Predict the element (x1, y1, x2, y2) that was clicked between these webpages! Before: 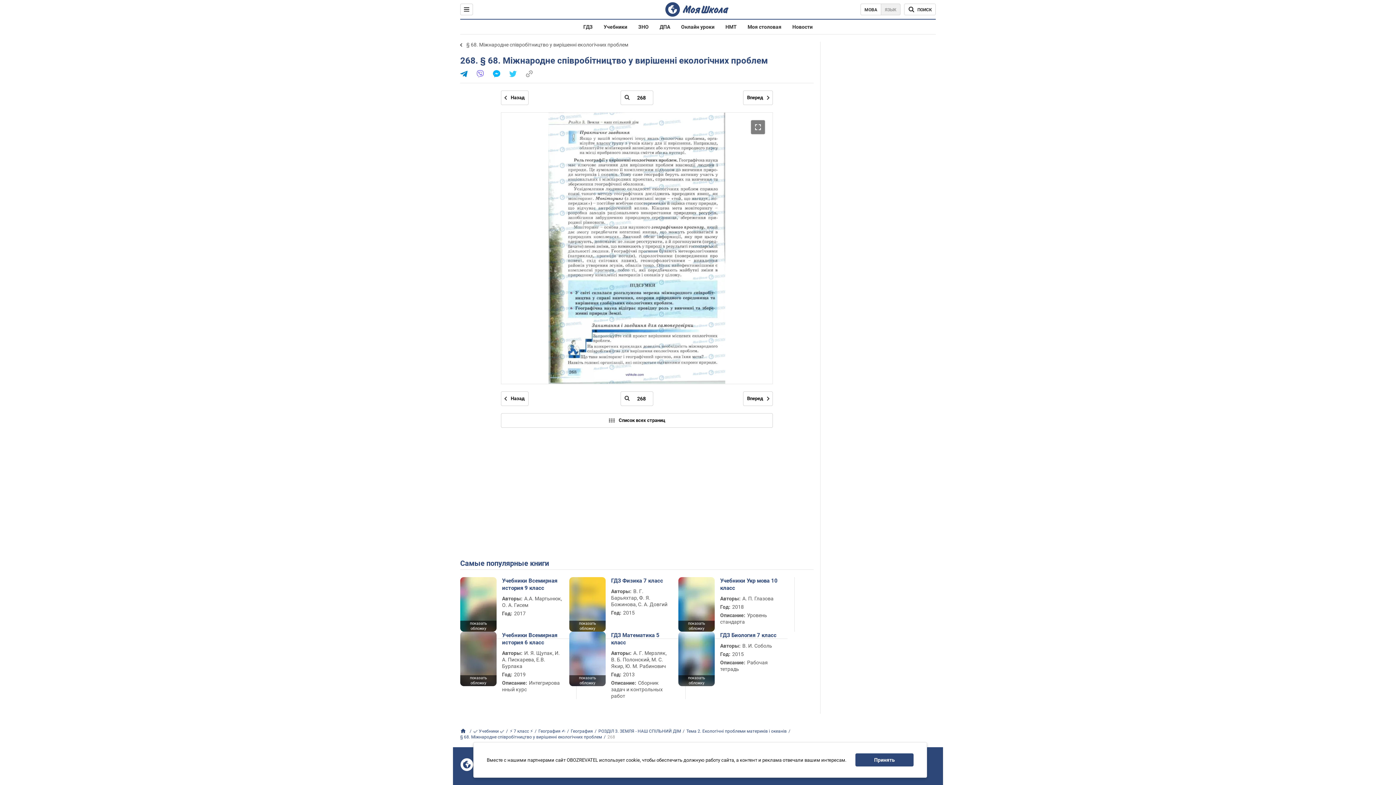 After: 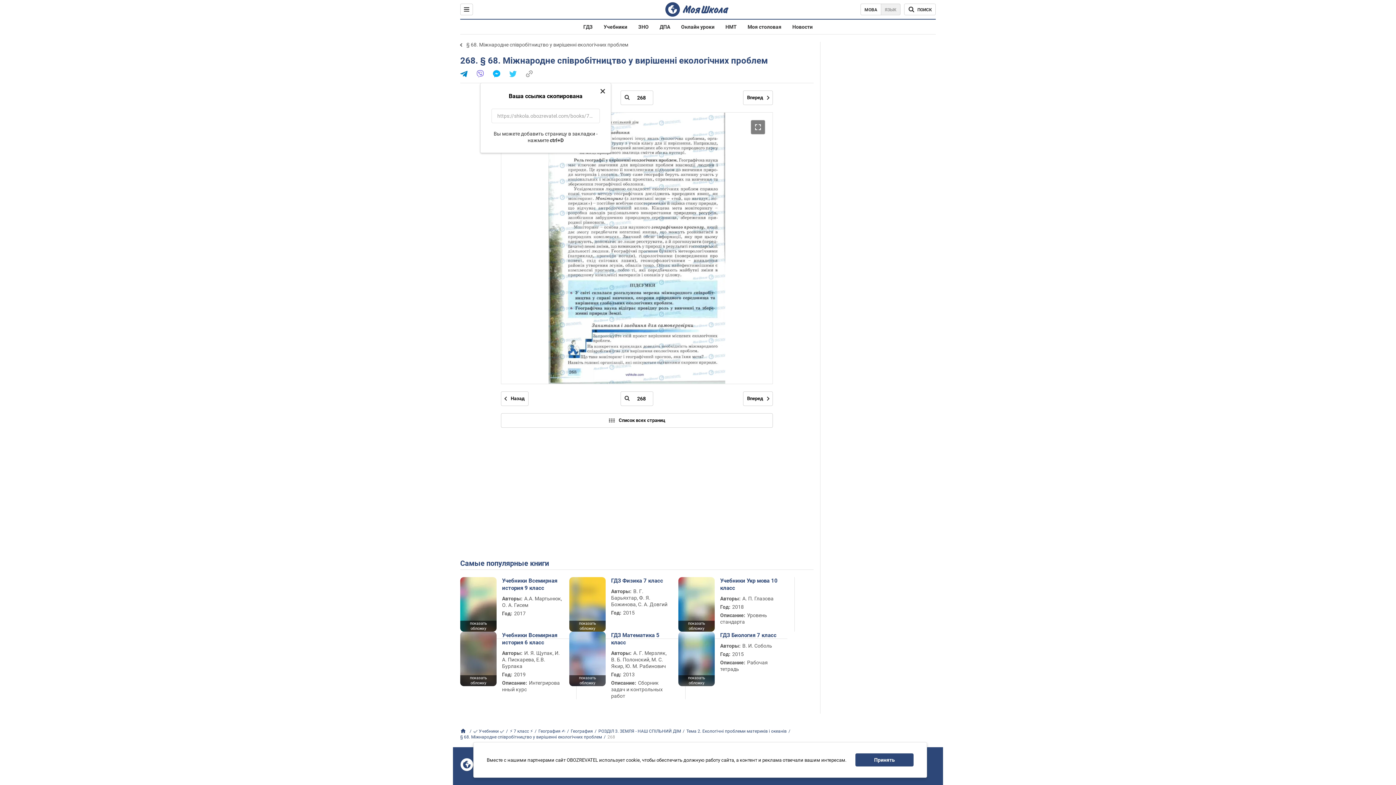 Action: bbox: (525, 70, 533, 78)